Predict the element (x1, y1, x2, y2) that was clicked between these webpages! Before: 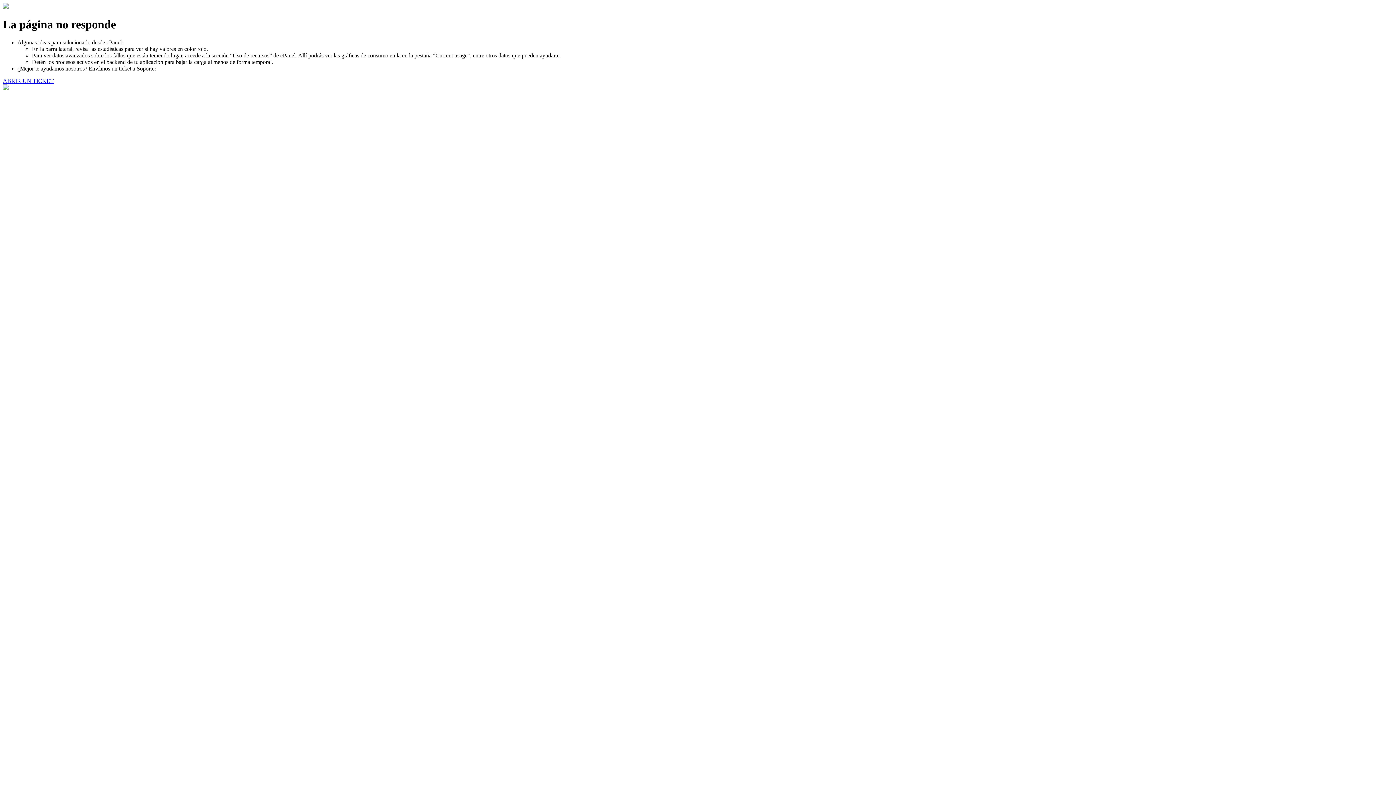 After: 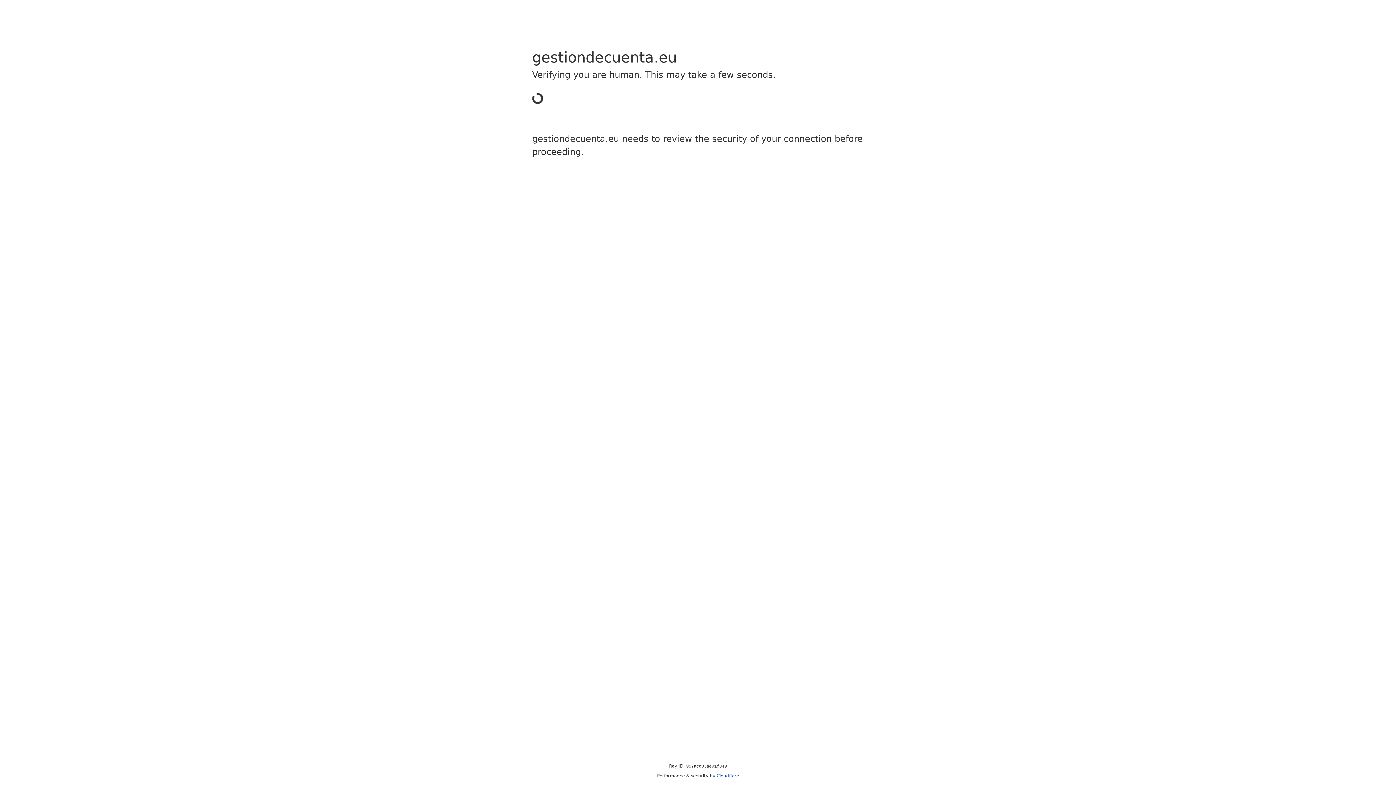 Action: bbox: (2, 77, 53, 83) label: ABRIR UN TICKET